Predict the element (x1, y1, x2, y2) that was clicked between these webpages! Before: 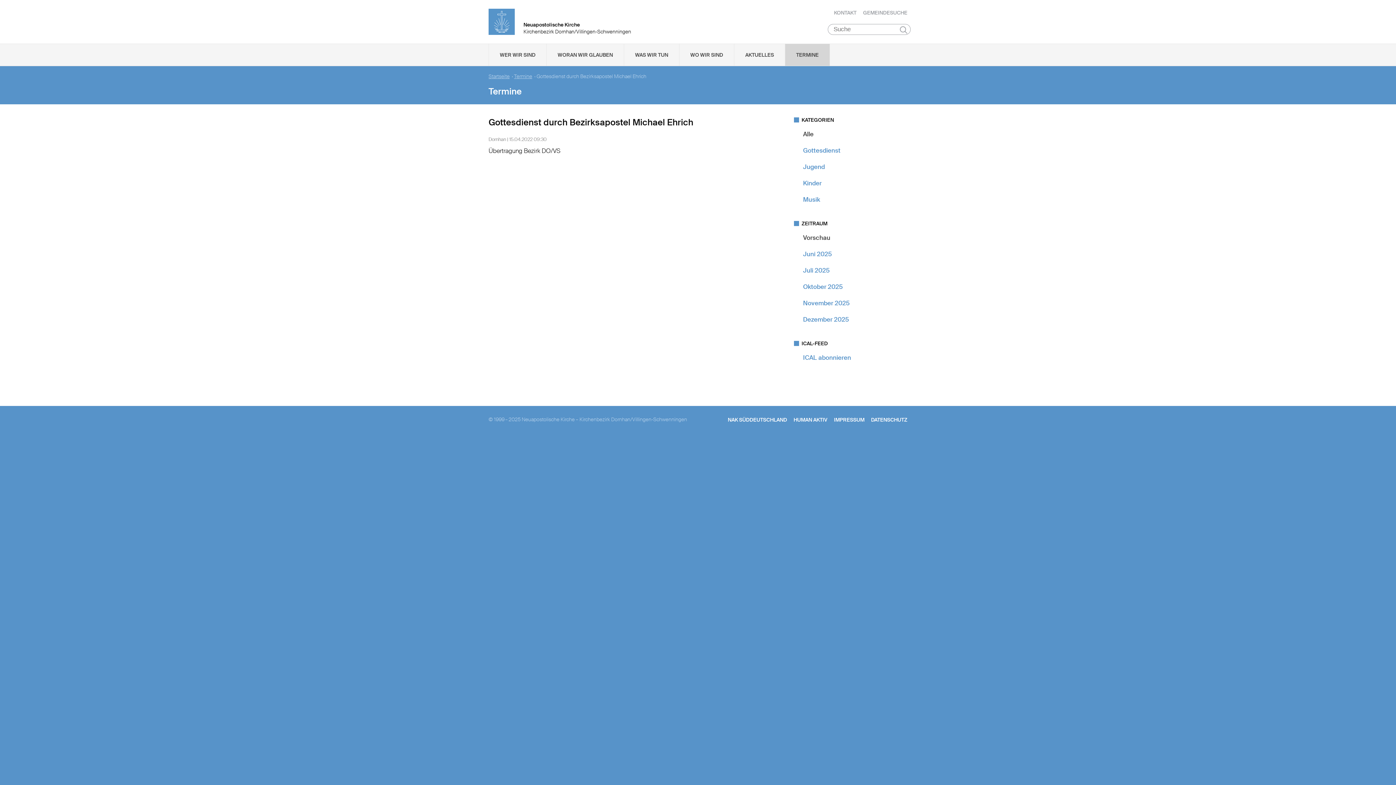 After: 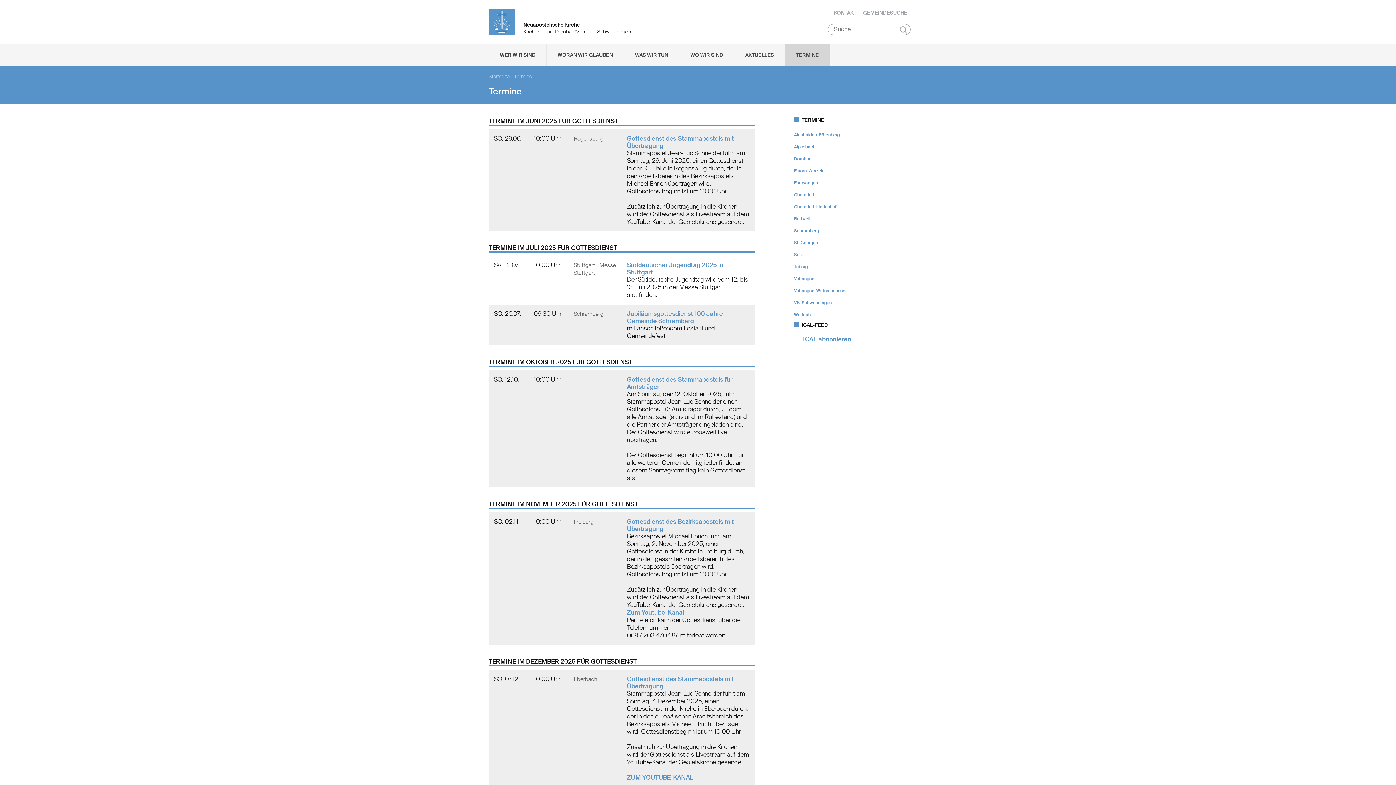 Action: label: Gottesdienst bbox: (803, 146, 840, 154)